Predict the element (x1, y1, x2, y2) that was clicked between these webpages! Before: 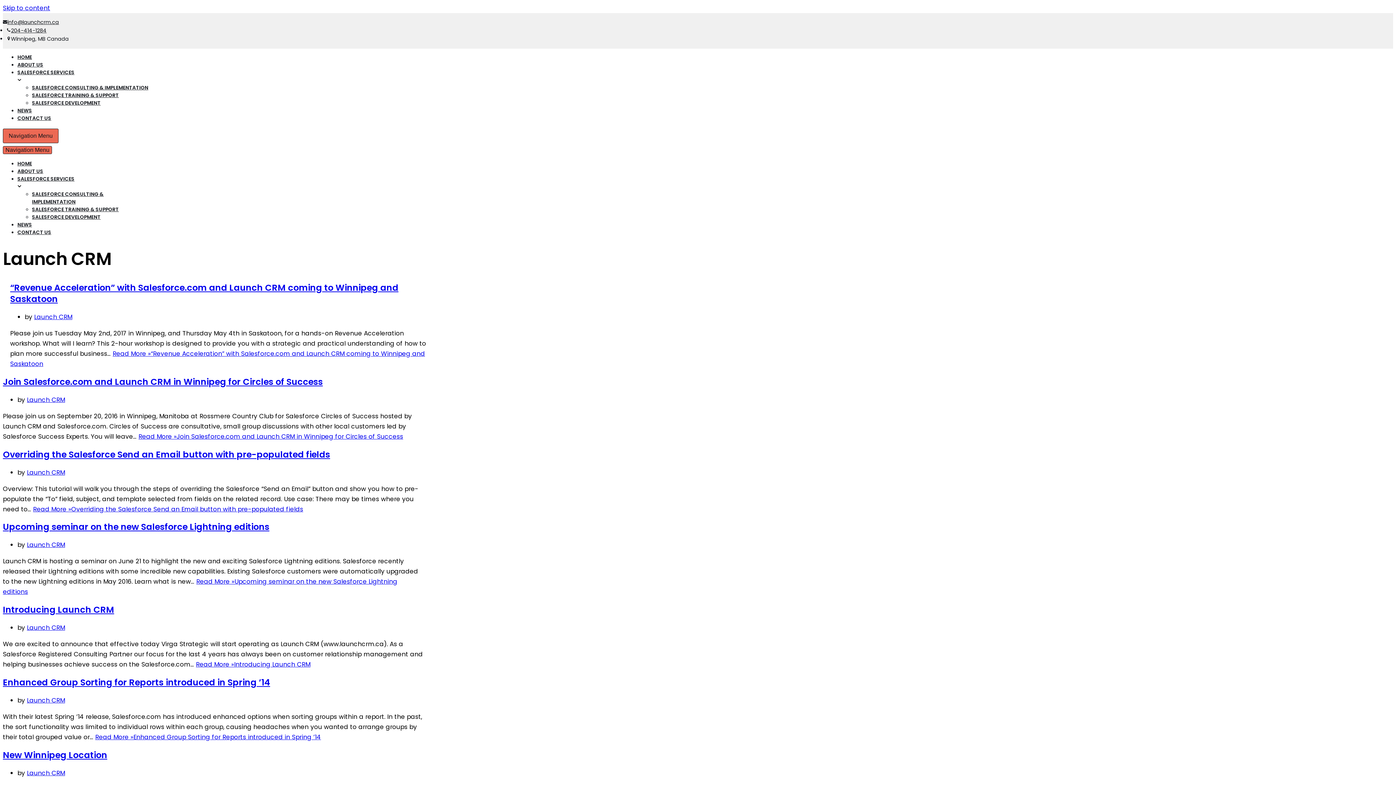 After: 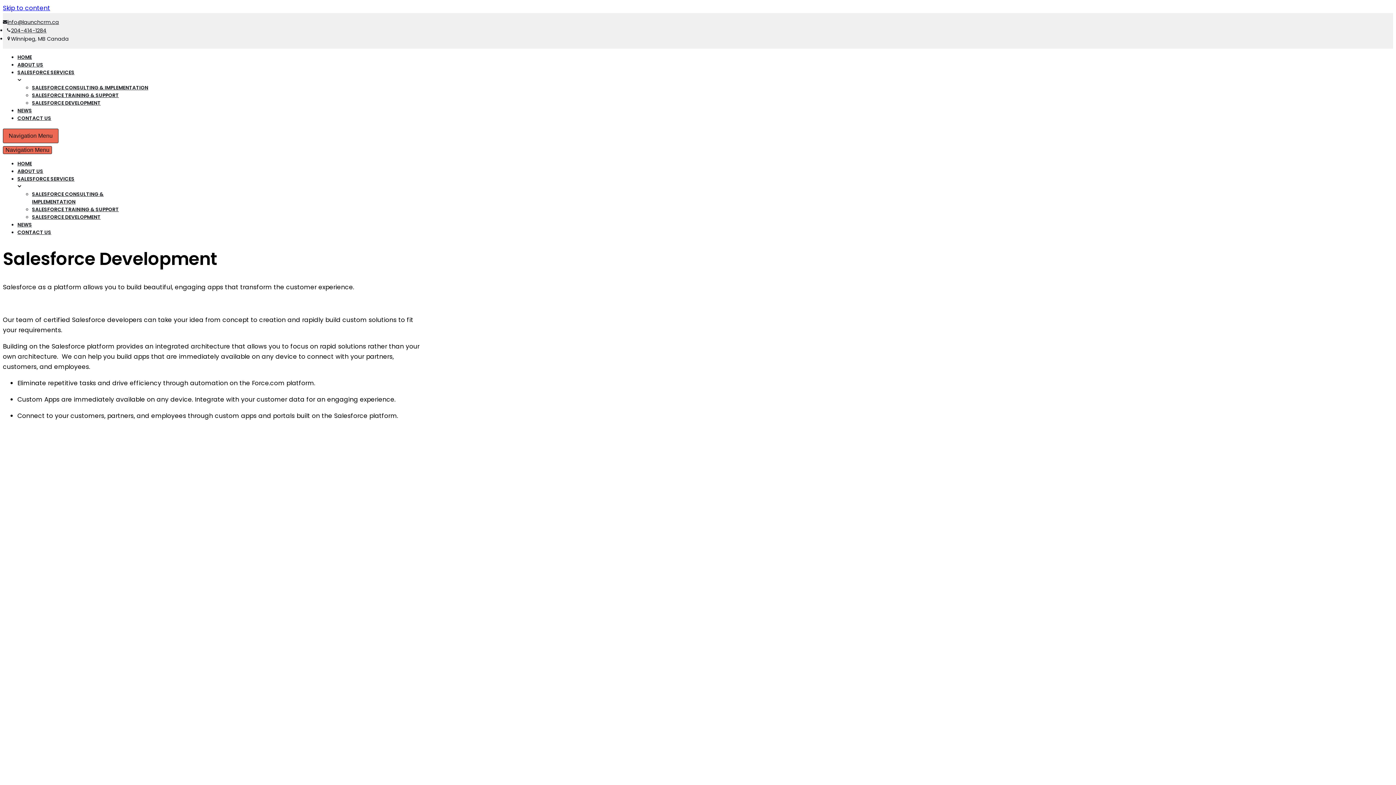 Action: label: SALESFORCE DEVELOPMENT bbox: (32, 99, 100, 106)